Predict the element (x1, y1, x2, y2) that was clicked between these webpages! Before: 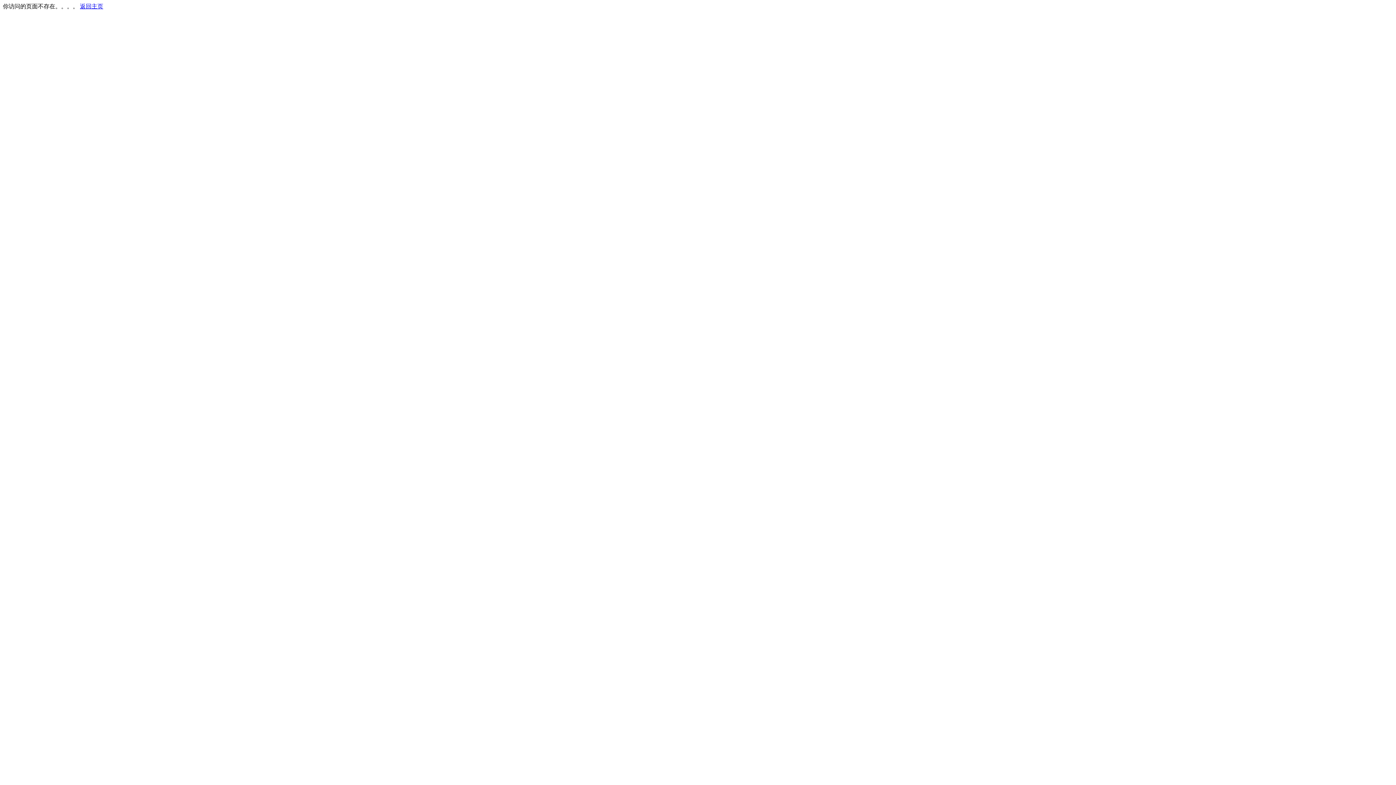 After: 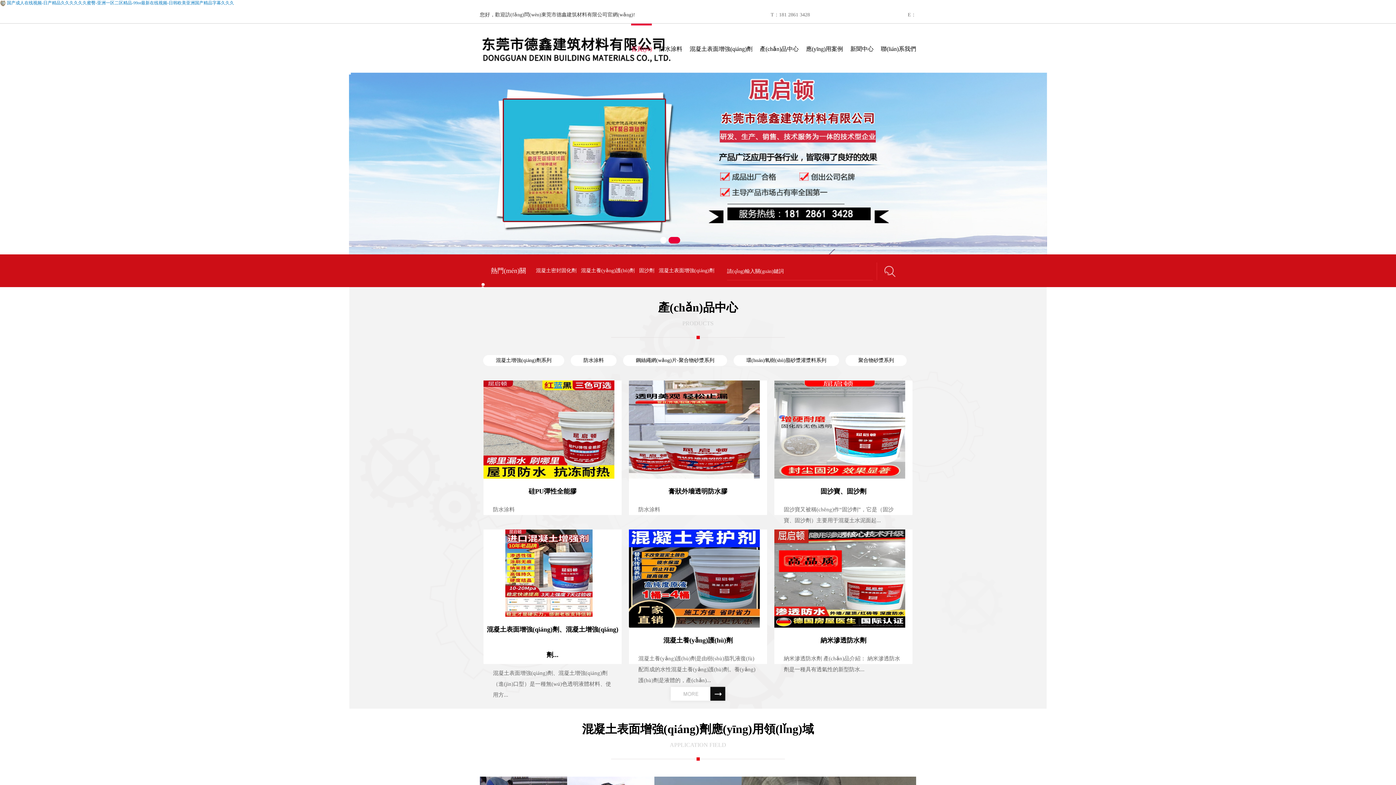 Action: label: 返回主页 bbox: (80, 3, 103, 9)